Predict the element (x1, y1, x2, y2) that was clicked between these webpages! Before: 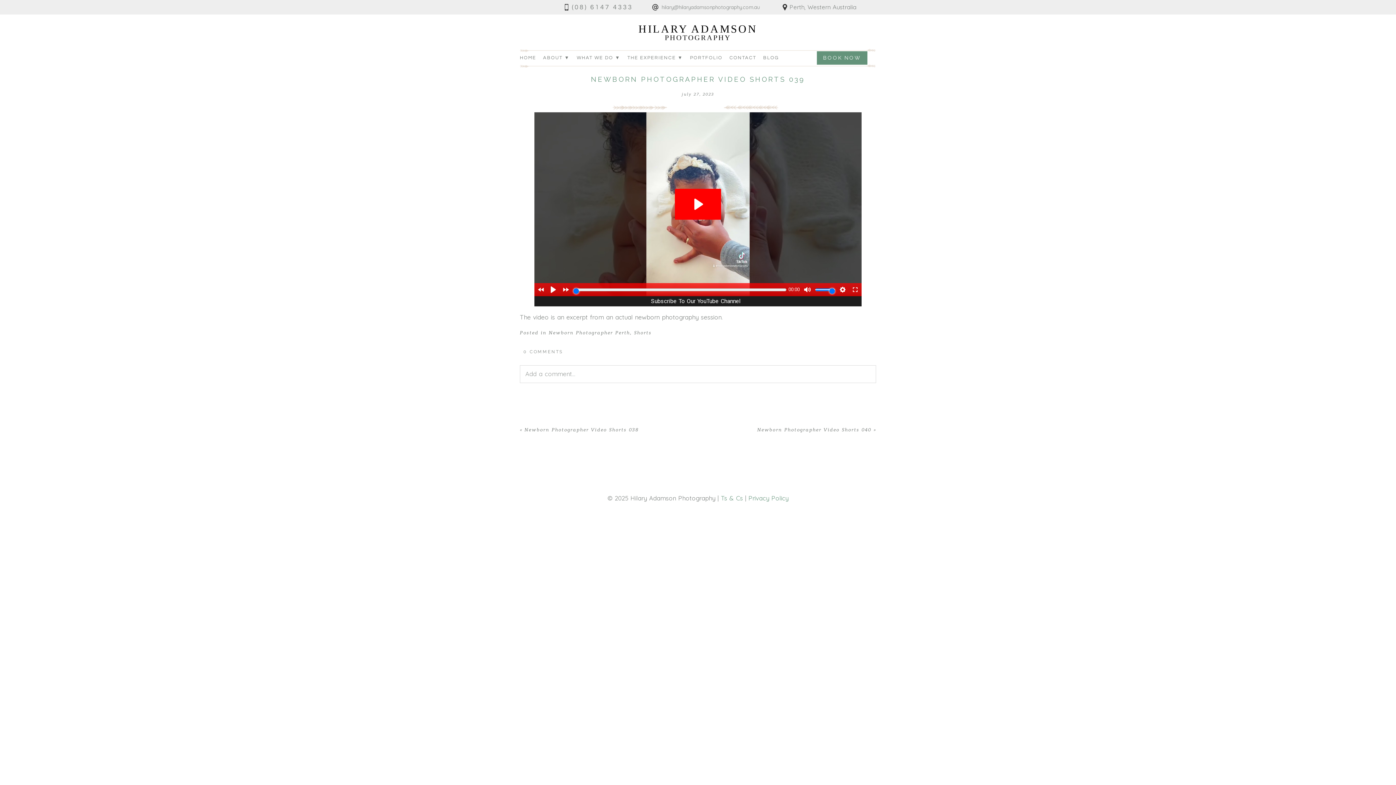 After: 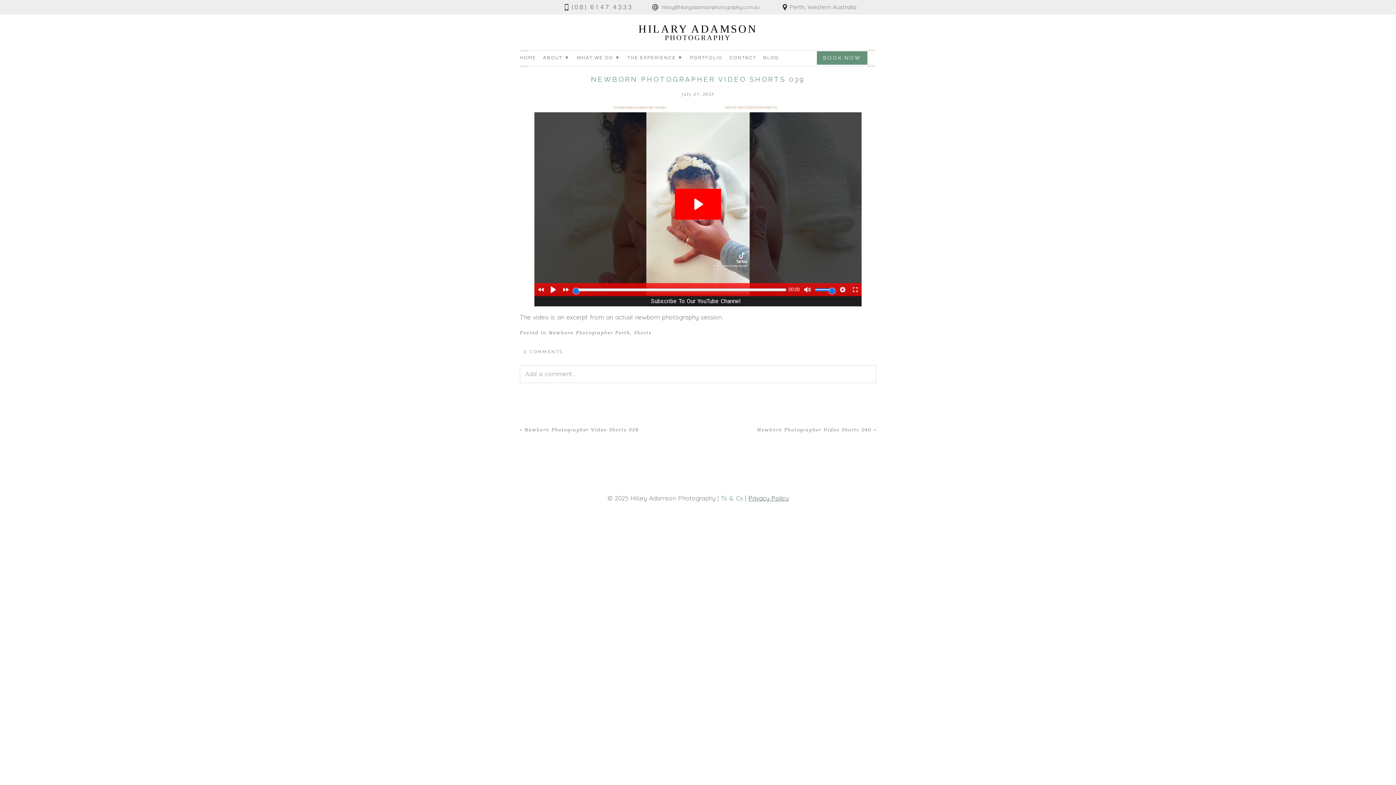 Action: bbox: (748, 494, 788, 502) label: Privacy Policy